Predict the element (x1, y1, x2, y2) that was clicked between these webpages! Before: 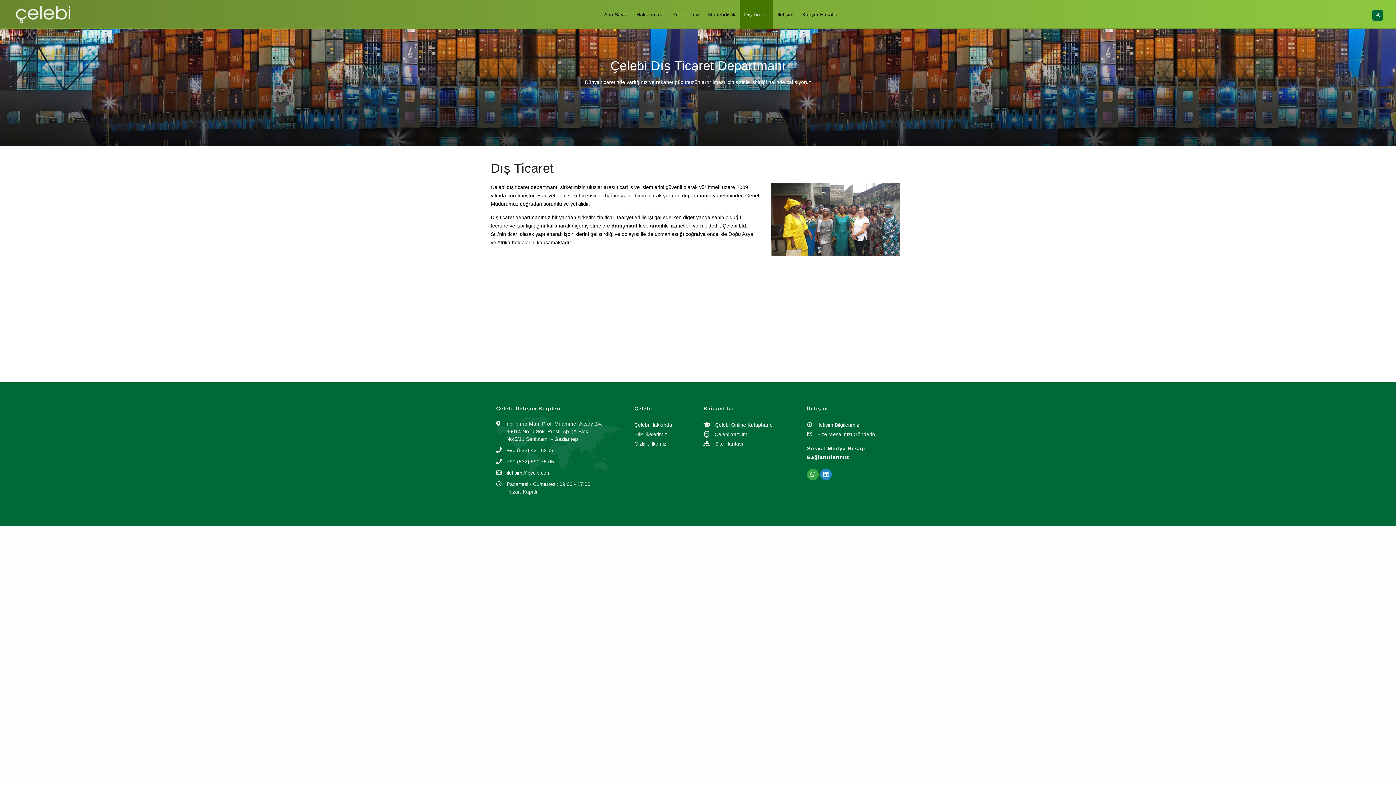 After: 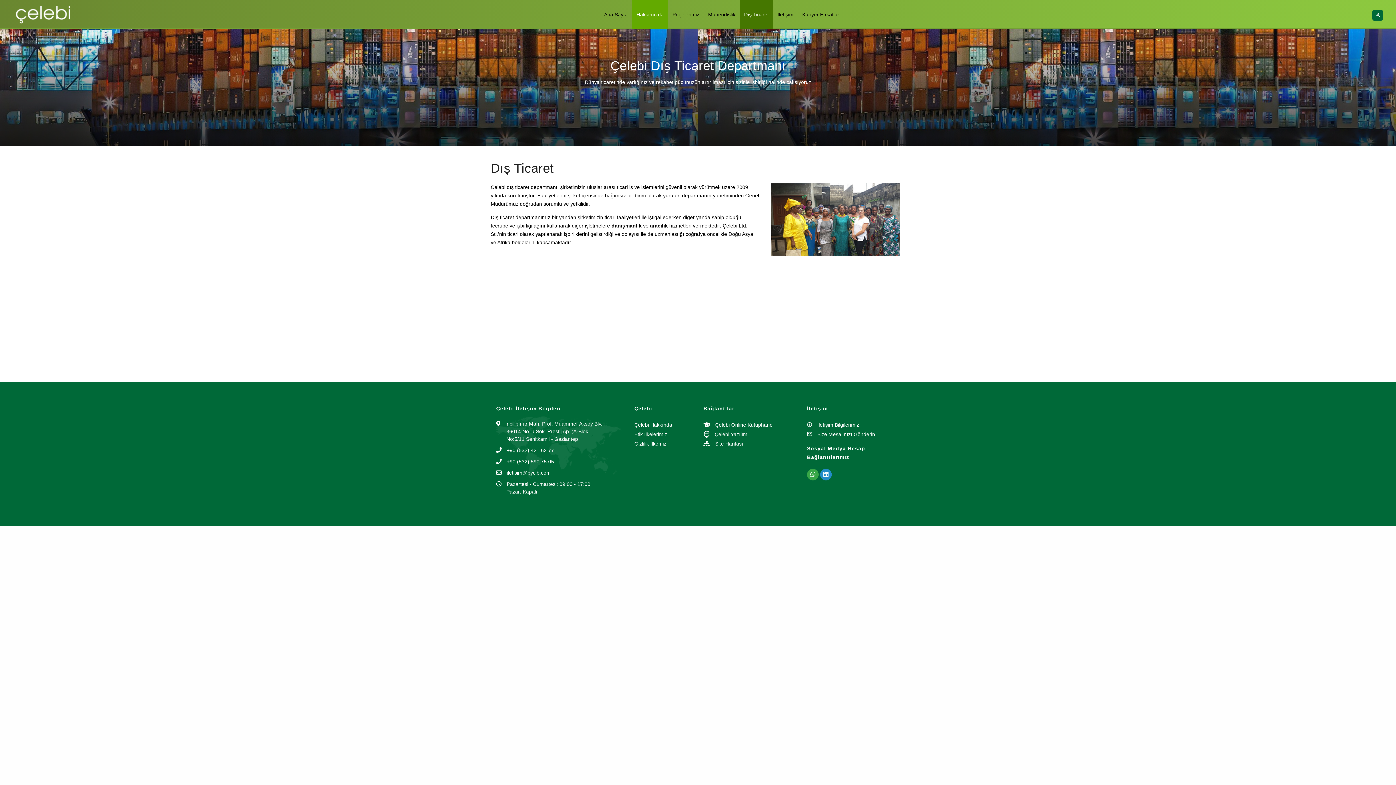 Action: label: Hakkımızda bbox: (632, 8, 668, 21)